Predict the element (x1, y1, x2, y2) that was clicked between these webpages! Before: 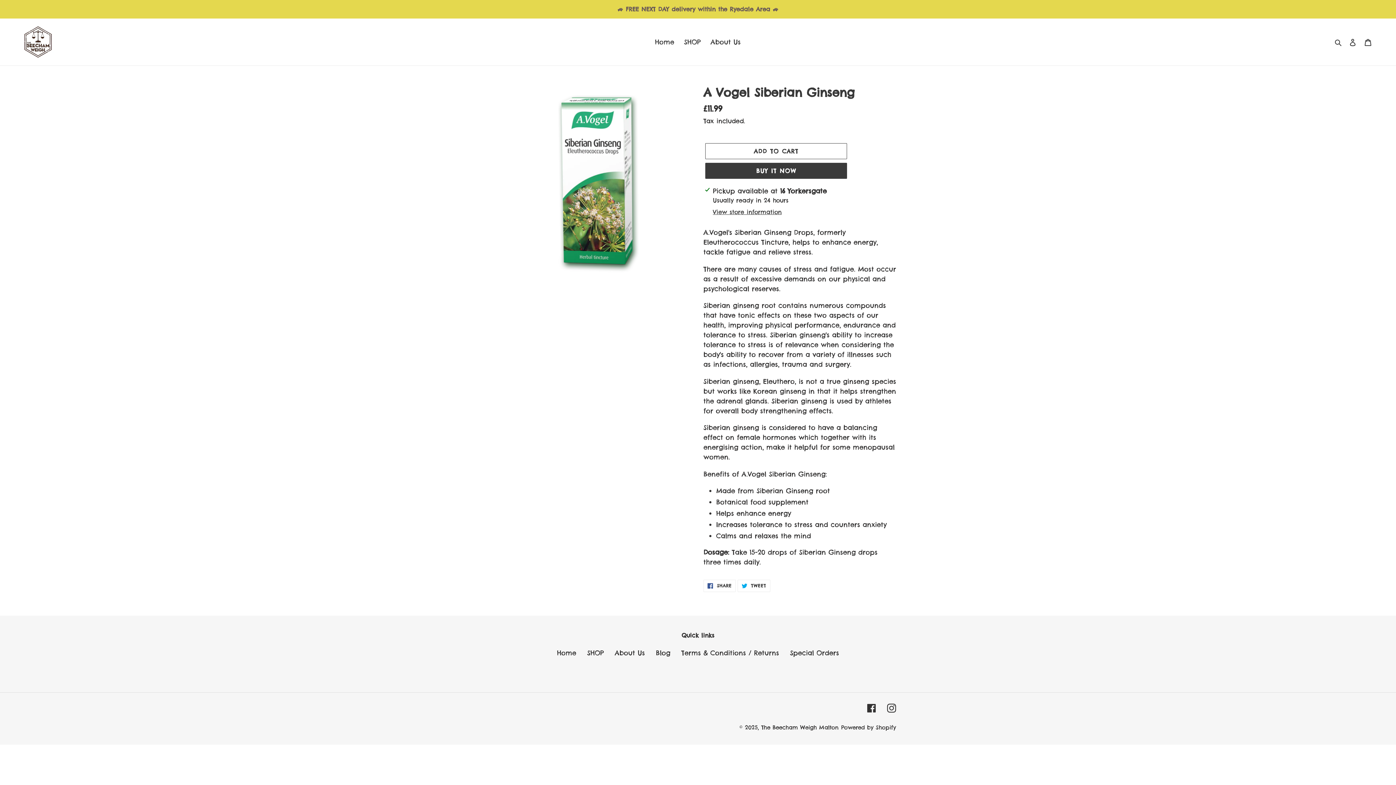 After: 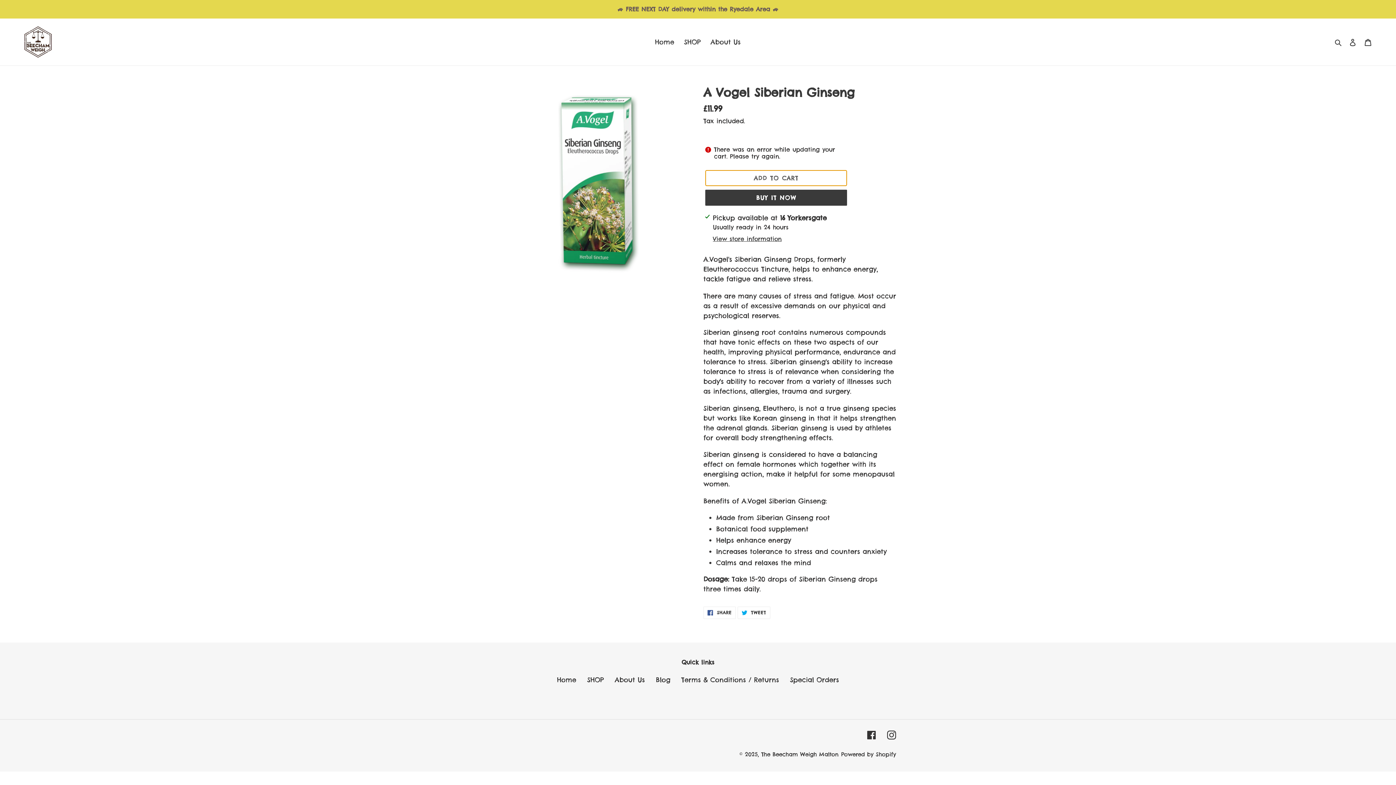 Action: bbox: (705, 143, 847, 159) label: Add to cart